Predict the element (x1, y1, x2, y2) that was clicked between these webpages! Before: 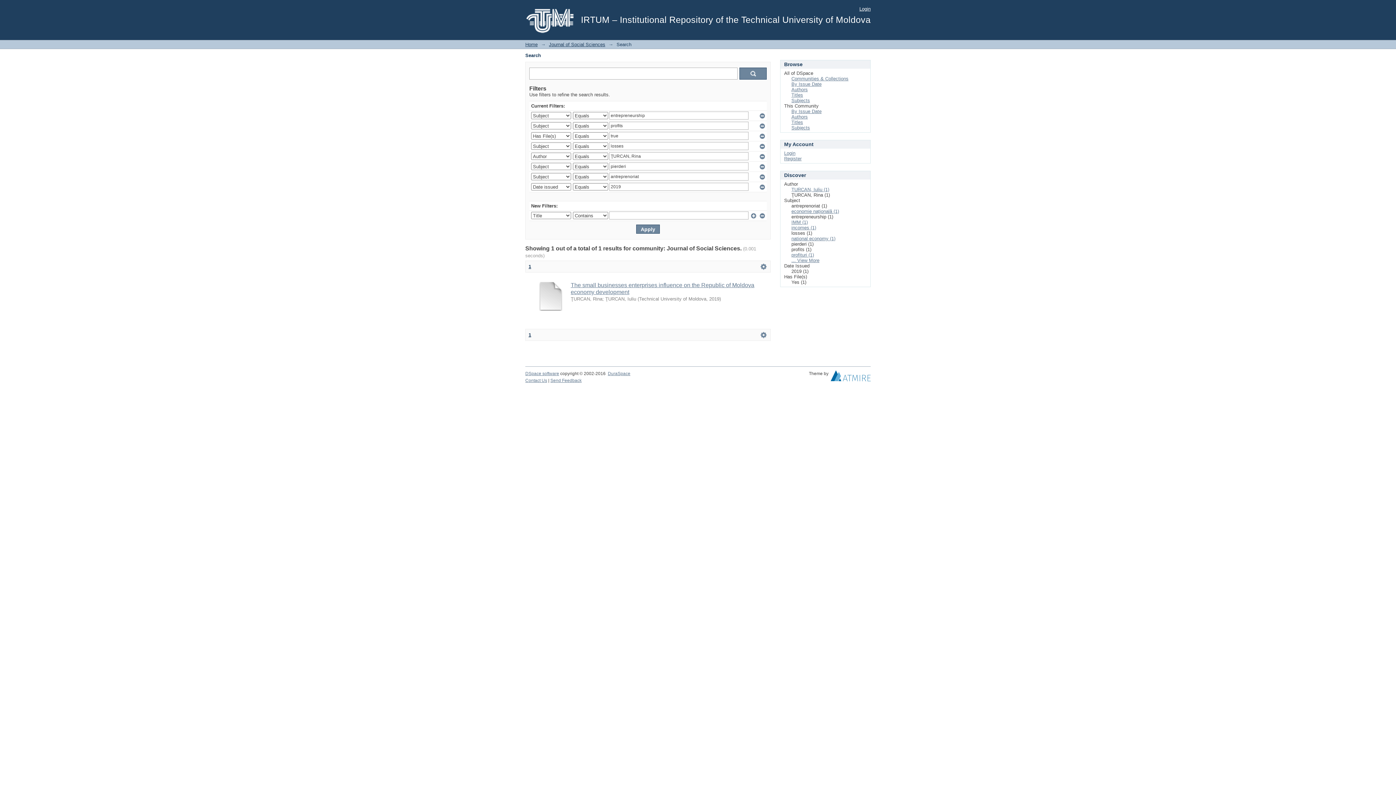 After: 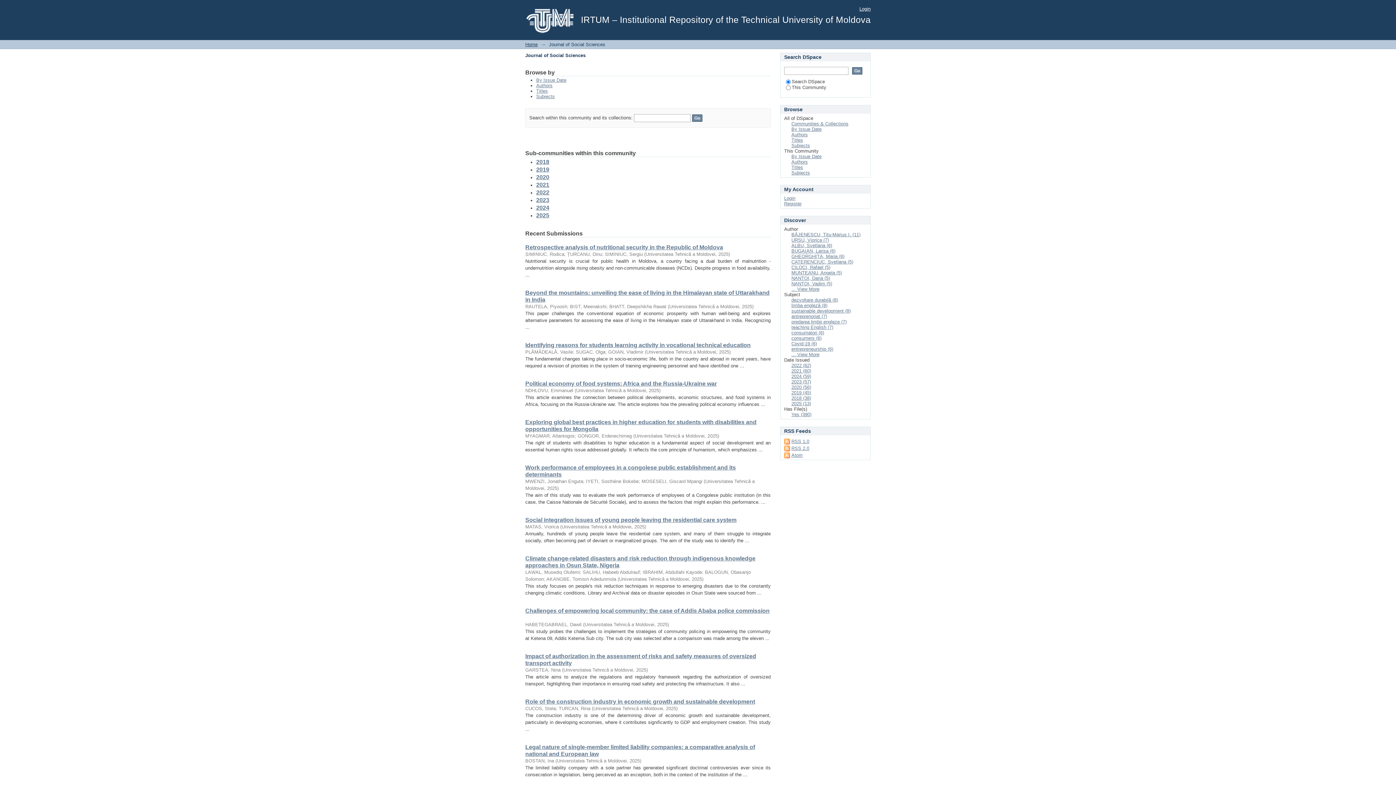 Action: label: Journal of Social Sciences bbox: (549, 41, 605, 47)